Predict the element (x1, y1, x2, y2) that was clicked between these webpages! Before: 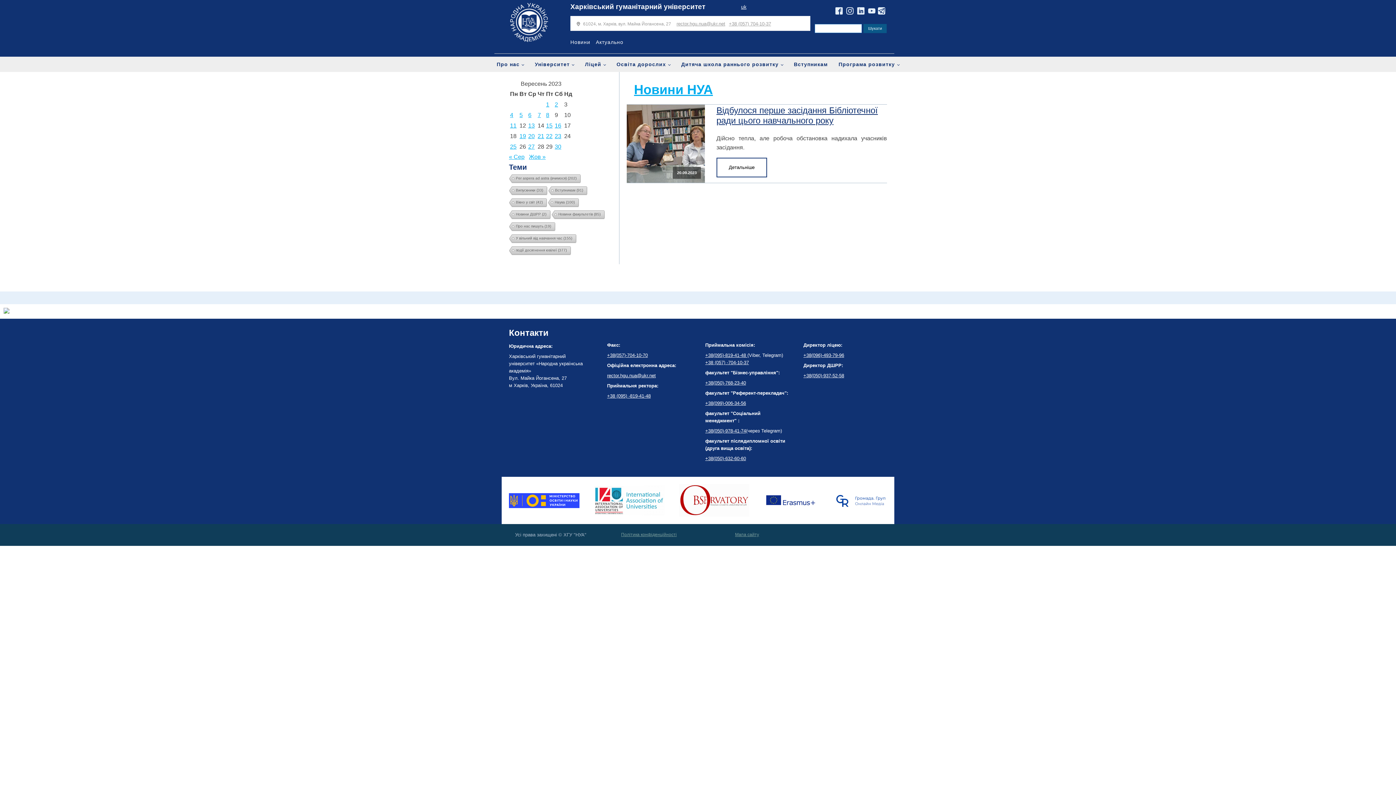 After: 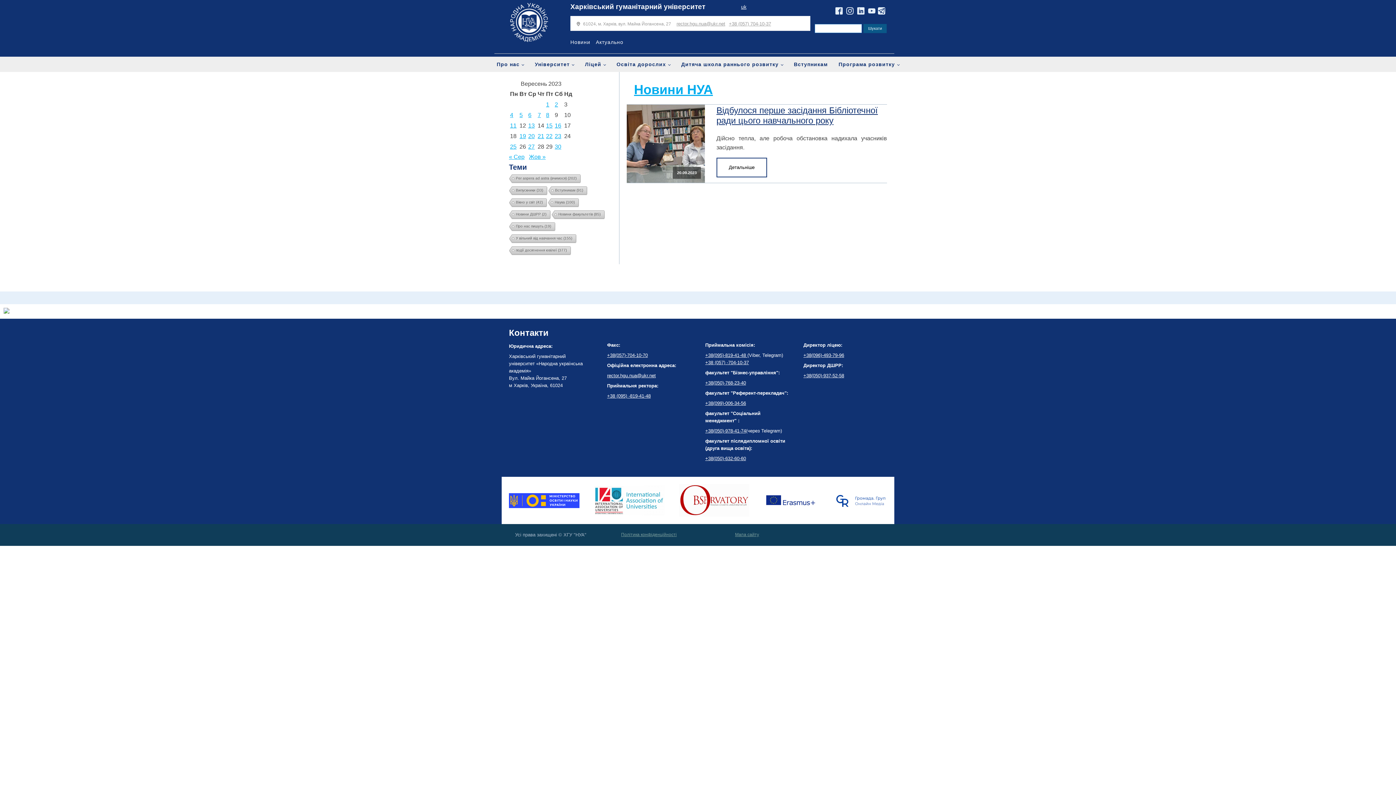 Action: bbox: (3, 308, 9, 314)